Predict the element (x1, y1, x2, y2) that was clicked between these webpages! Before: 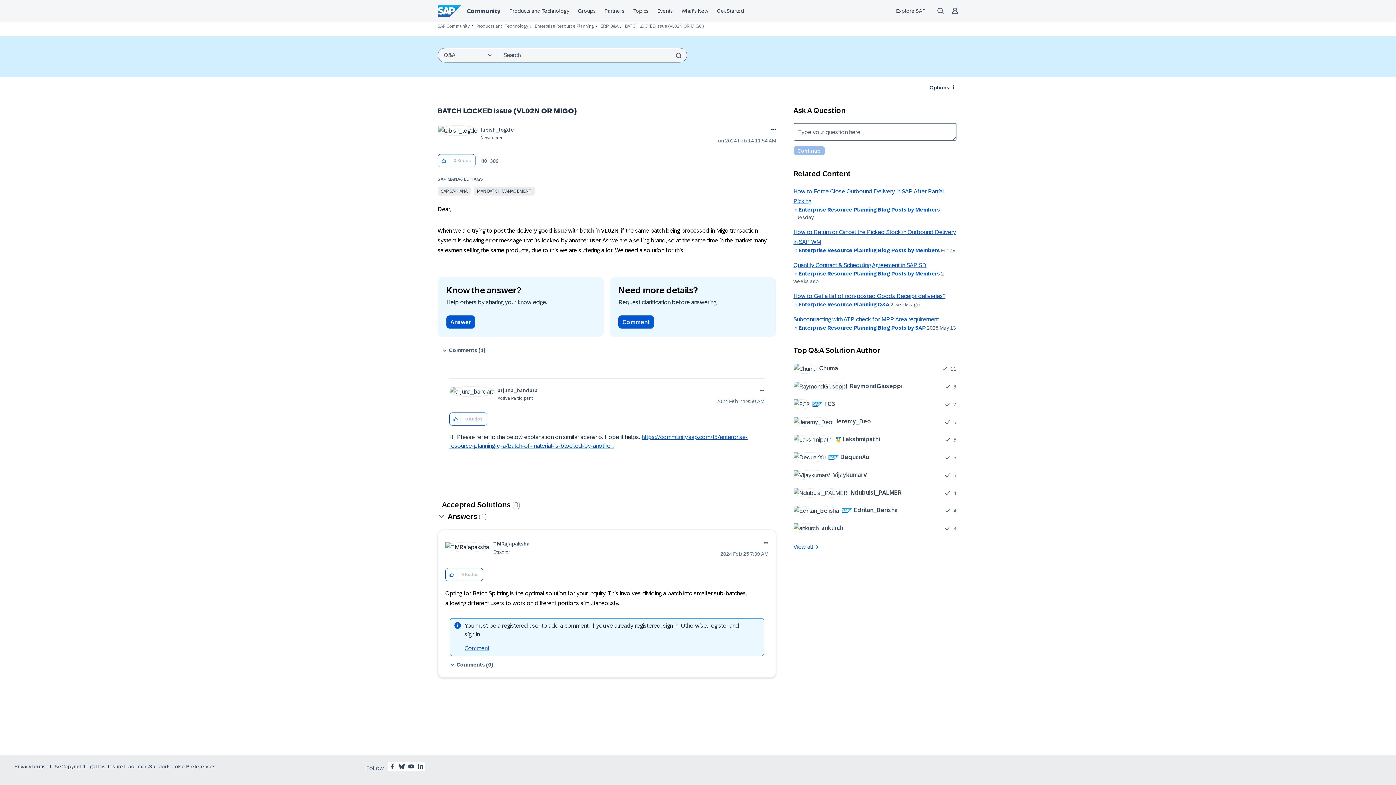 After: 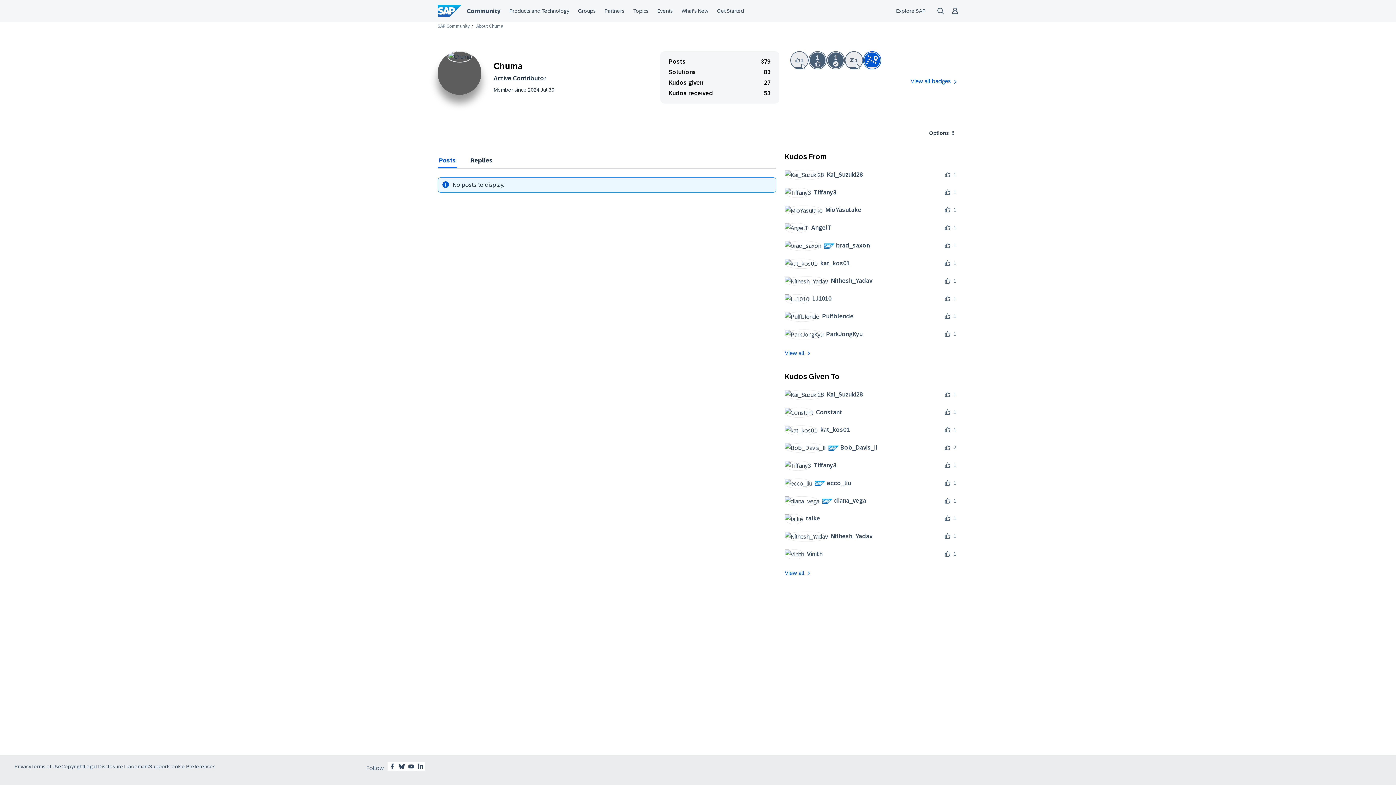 Action: label: 	
Chuma bbox: (793, 363, 843, 373)